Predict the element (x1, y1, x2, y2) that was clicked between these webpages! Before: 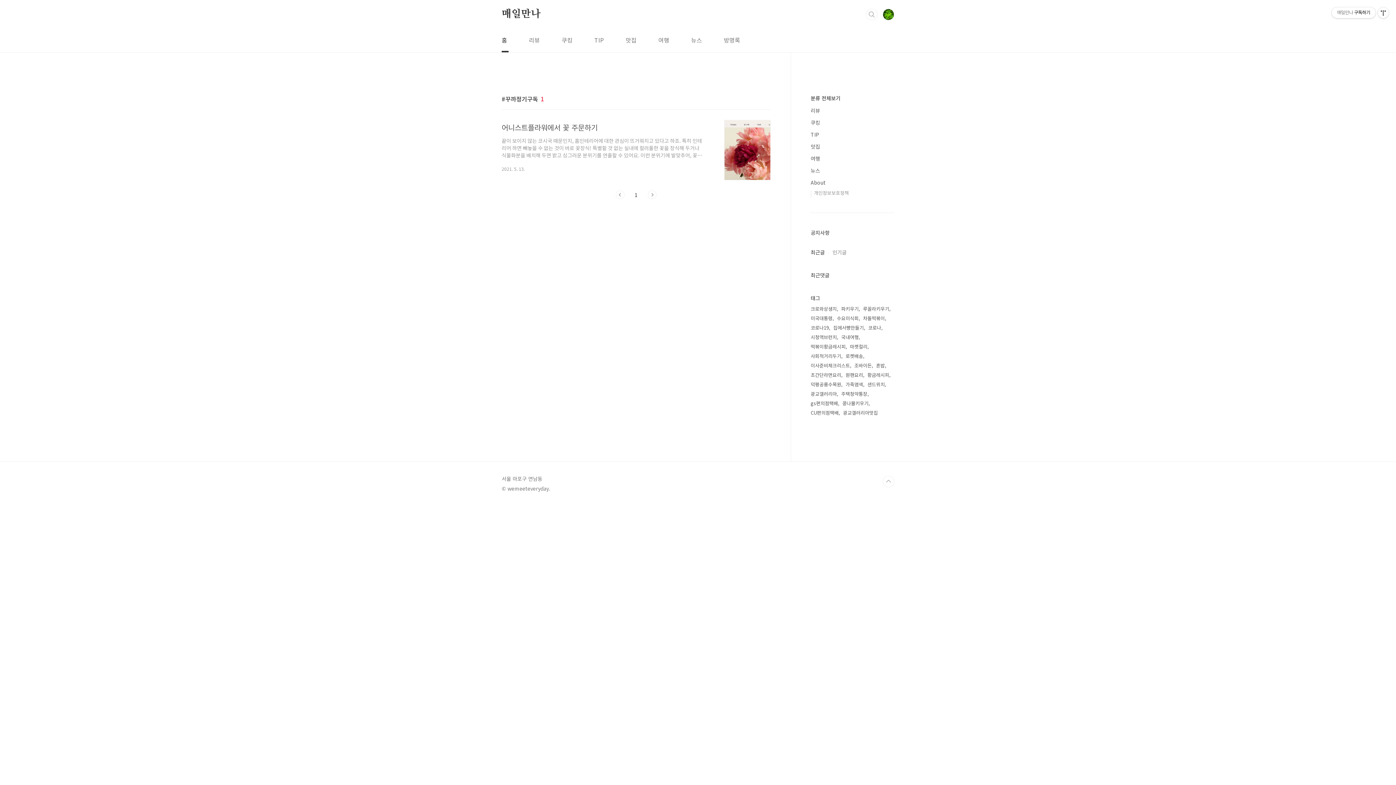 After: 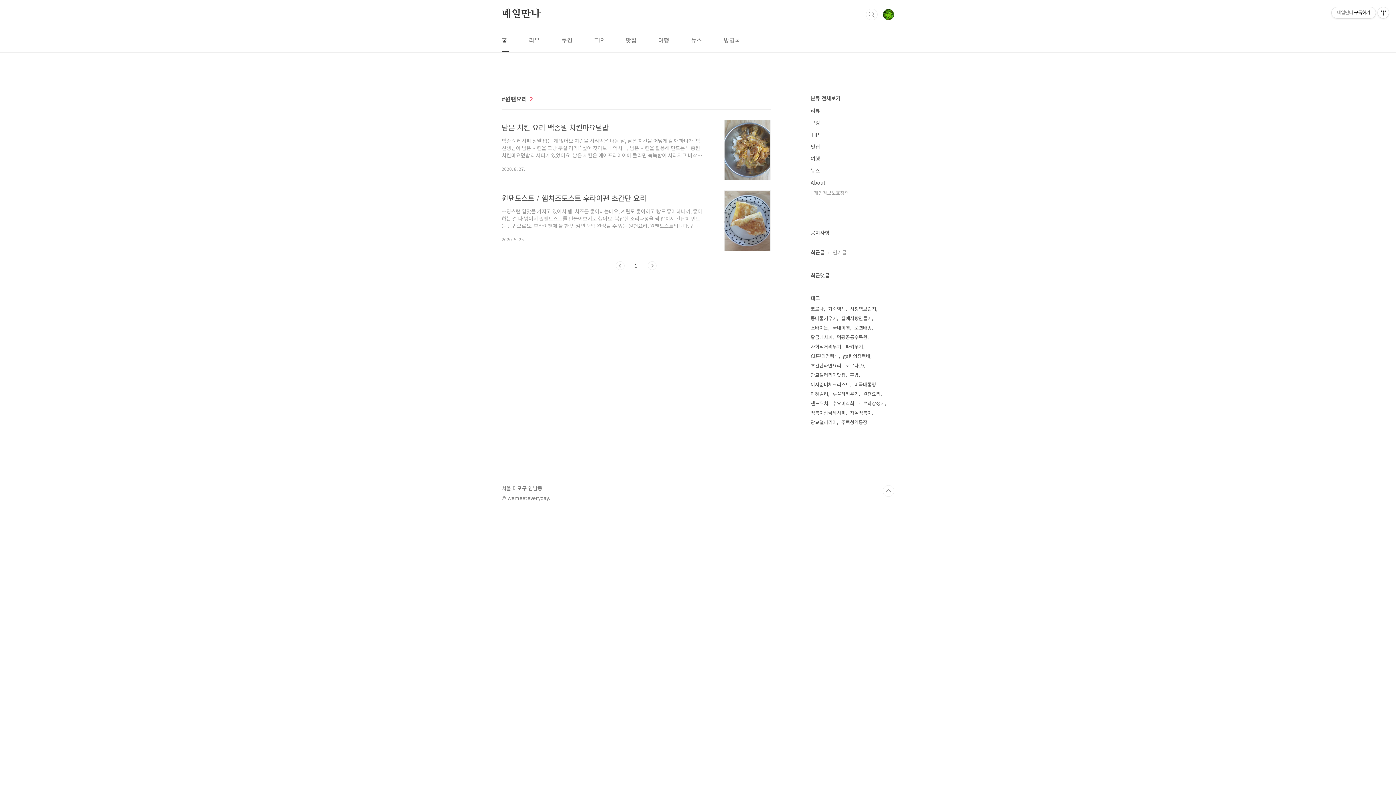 Action: label: 원팬요리 bbox: (845, 370, 864, 380)